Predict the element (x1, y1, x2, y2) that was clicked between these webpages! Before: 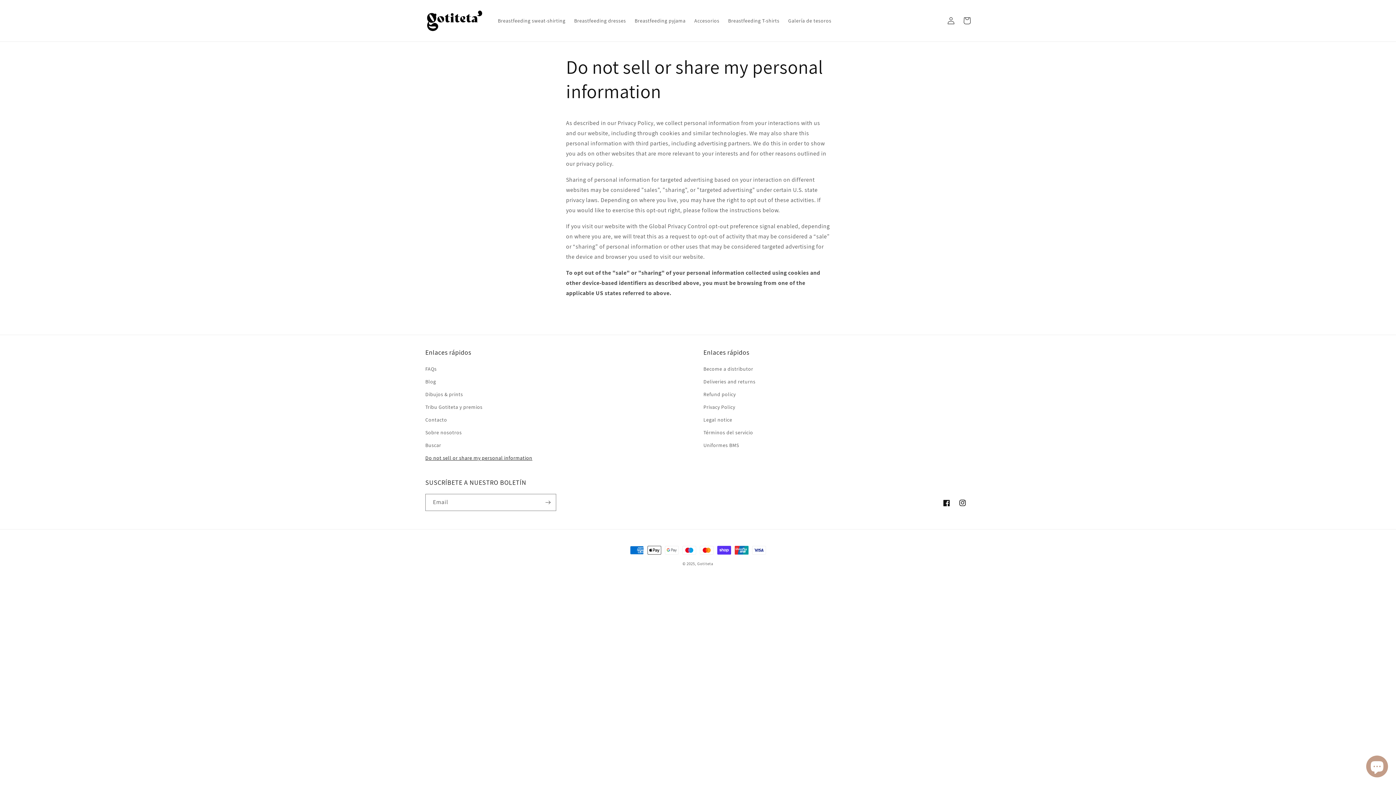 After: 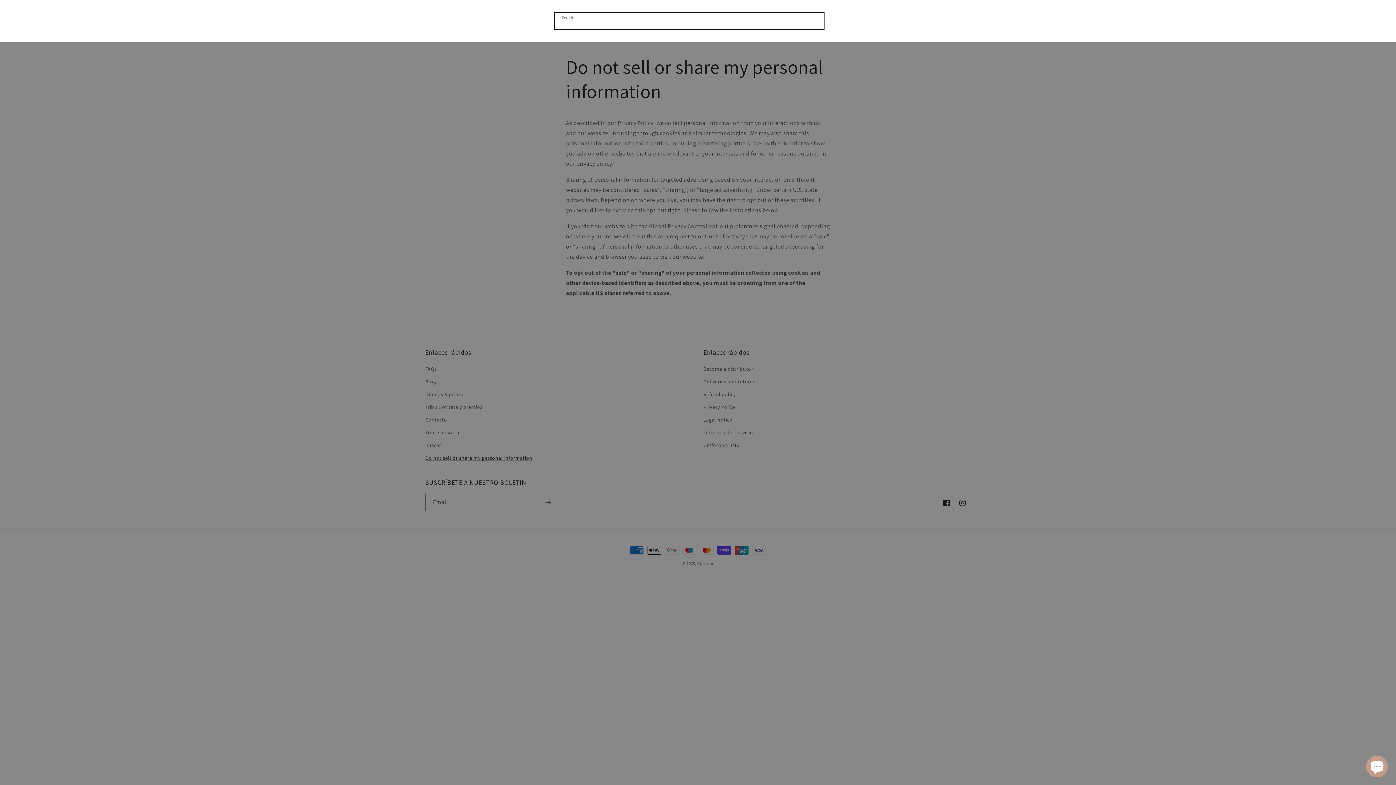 Action: label: Search bbox: (927, 12, 943, 28)